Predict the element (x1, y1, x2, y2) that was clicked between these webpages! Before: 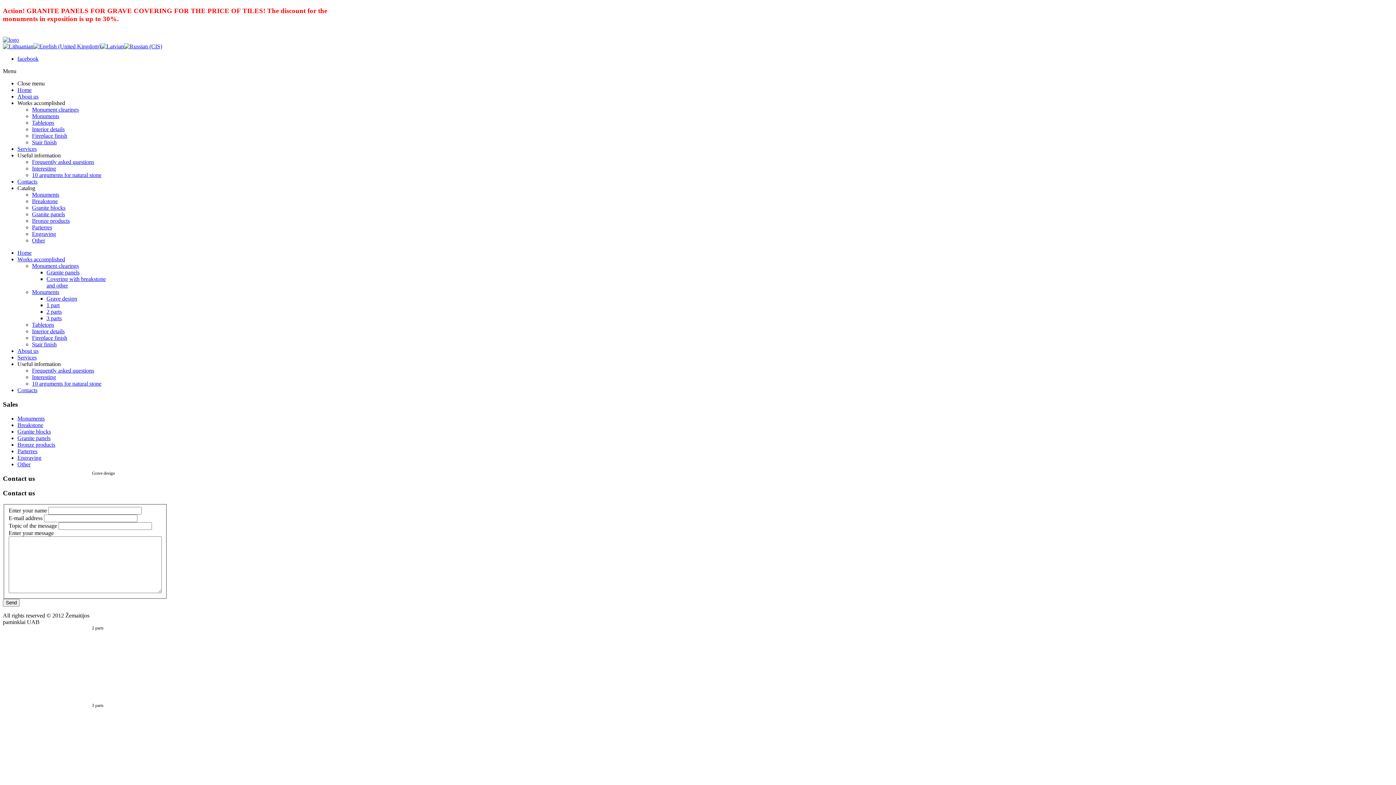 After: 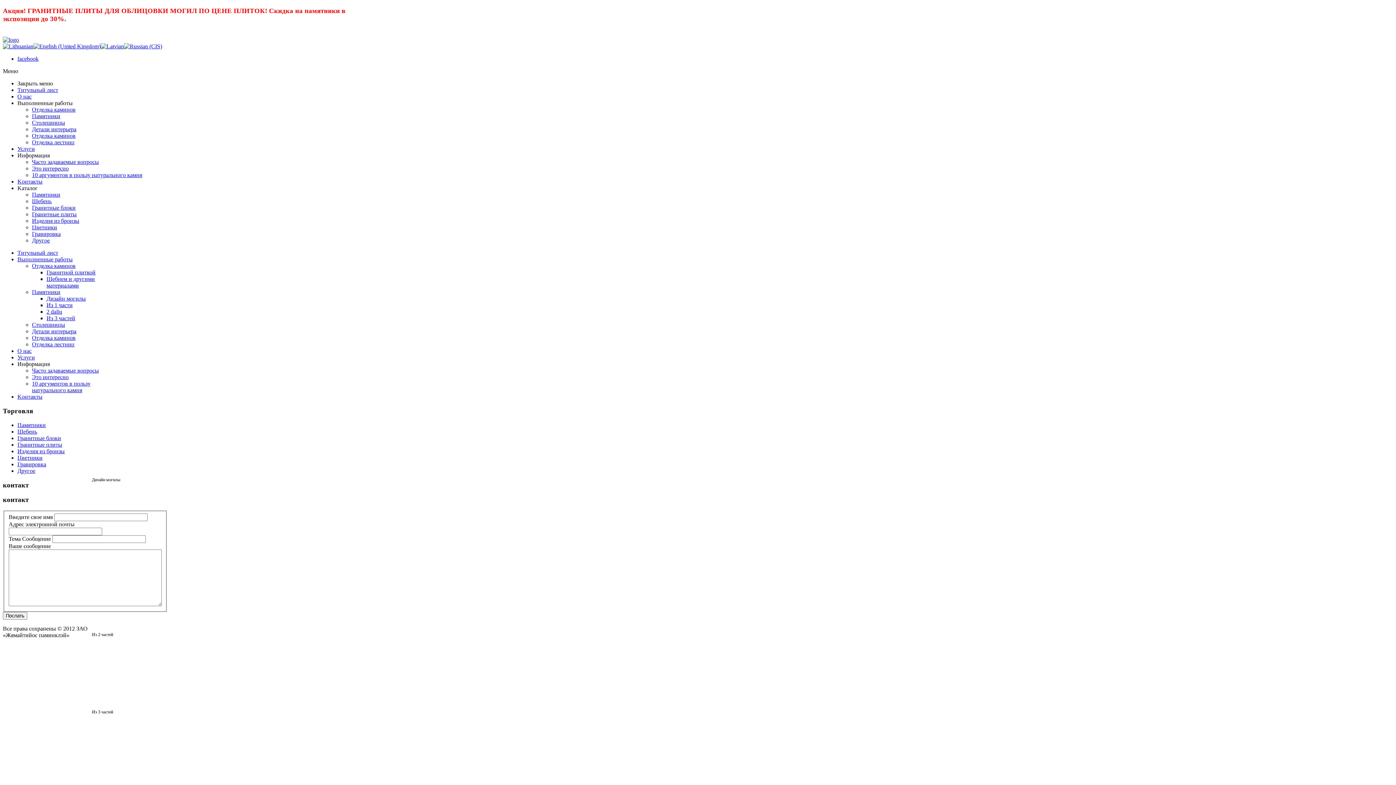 Action: bbox: (124, 43, 162, 49)